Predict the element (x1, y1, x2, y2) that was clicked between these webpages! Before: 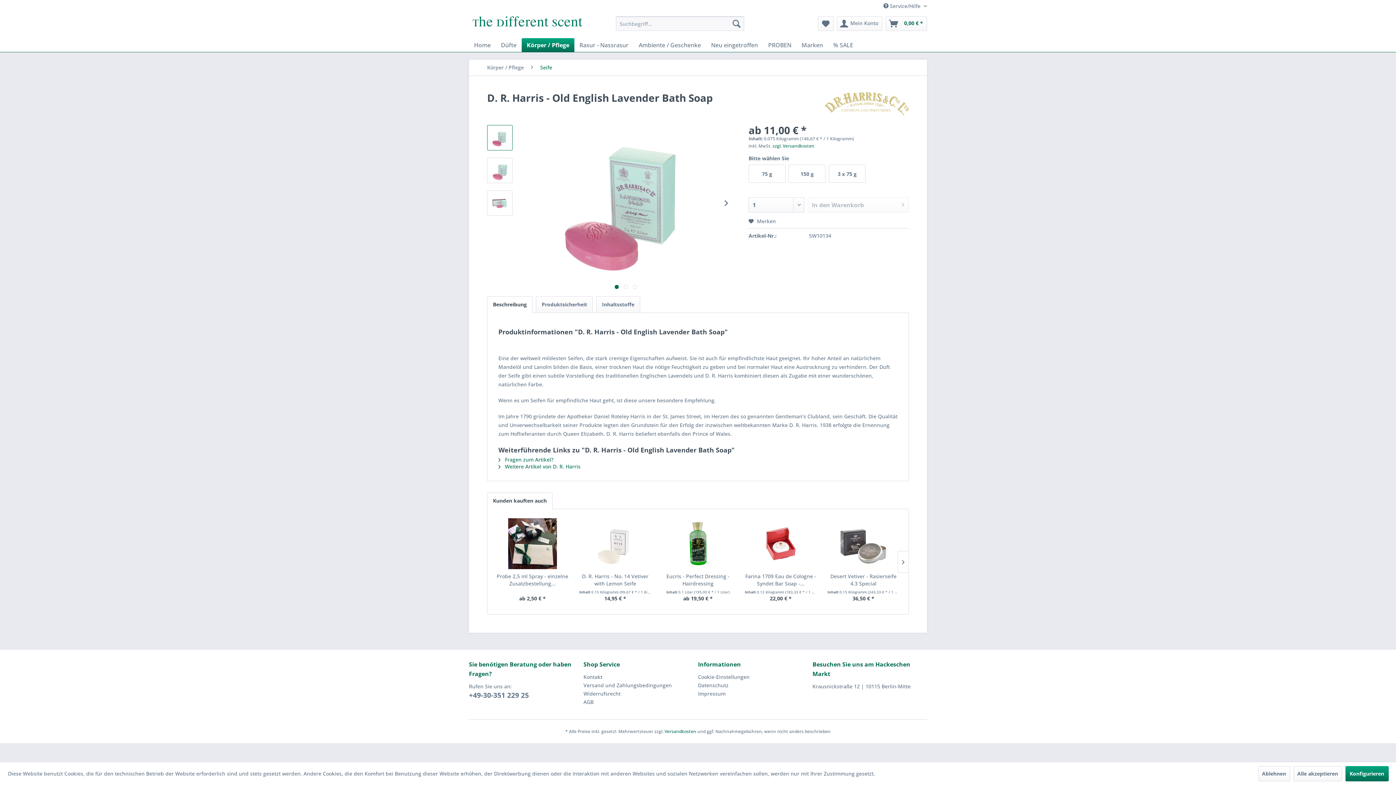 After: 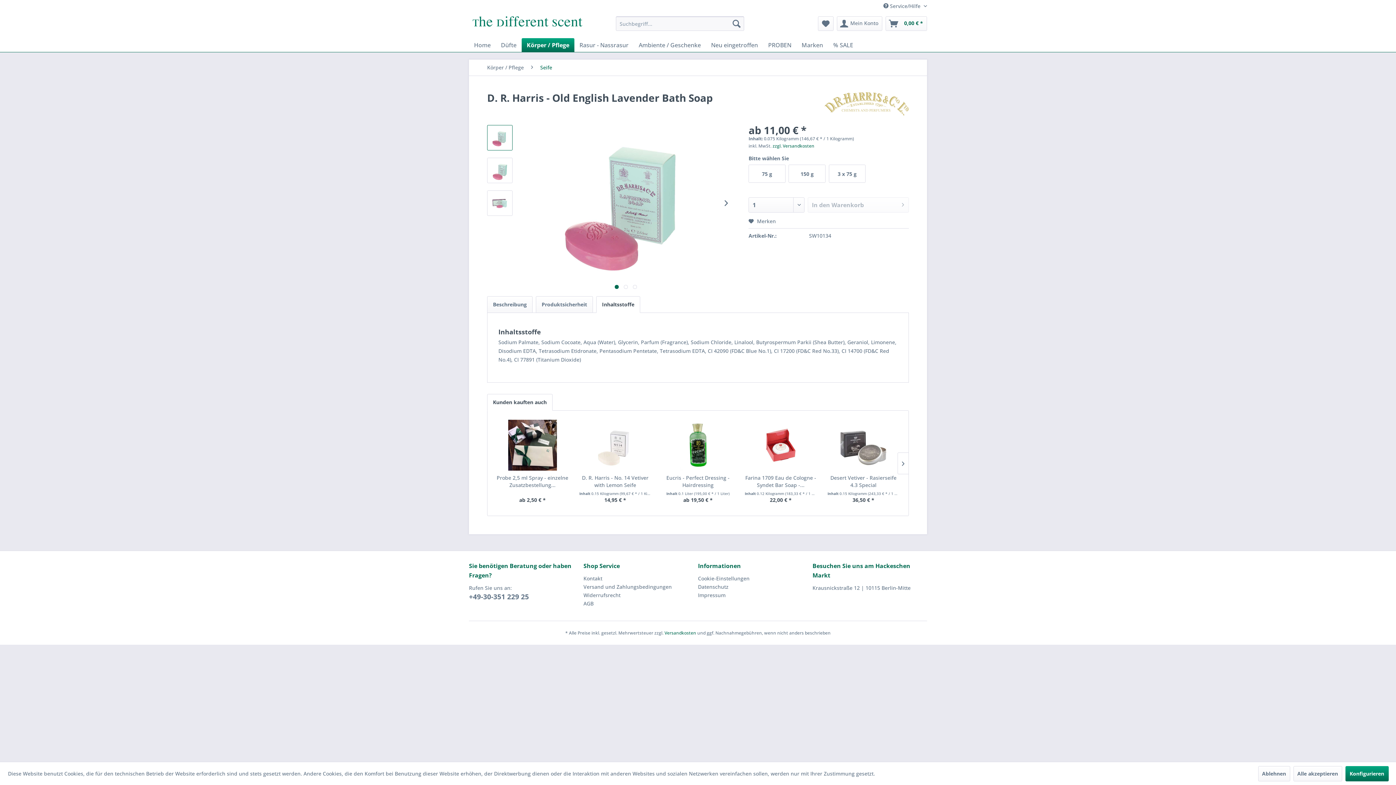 Action: bbox: (596, 296, 640, 313) label: Inhaltsstoffe